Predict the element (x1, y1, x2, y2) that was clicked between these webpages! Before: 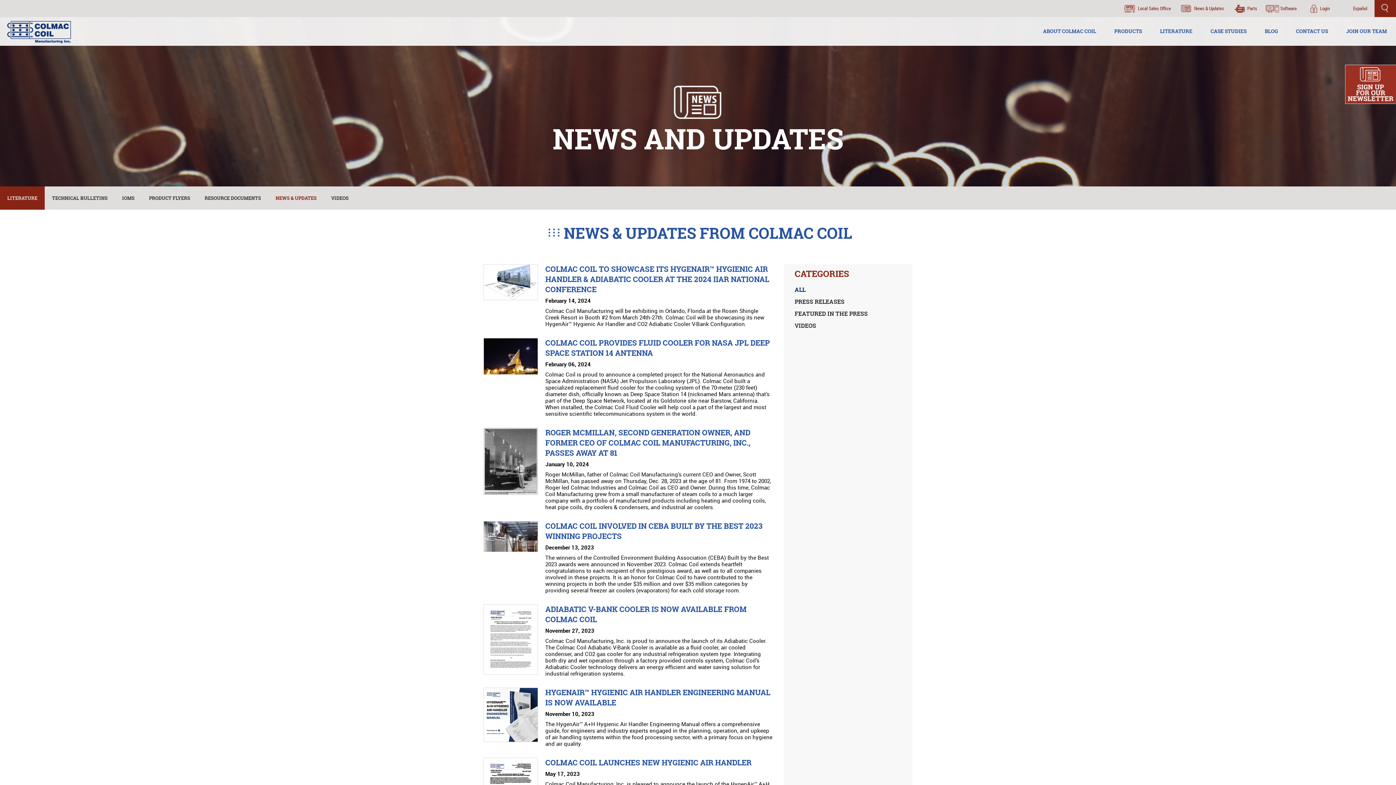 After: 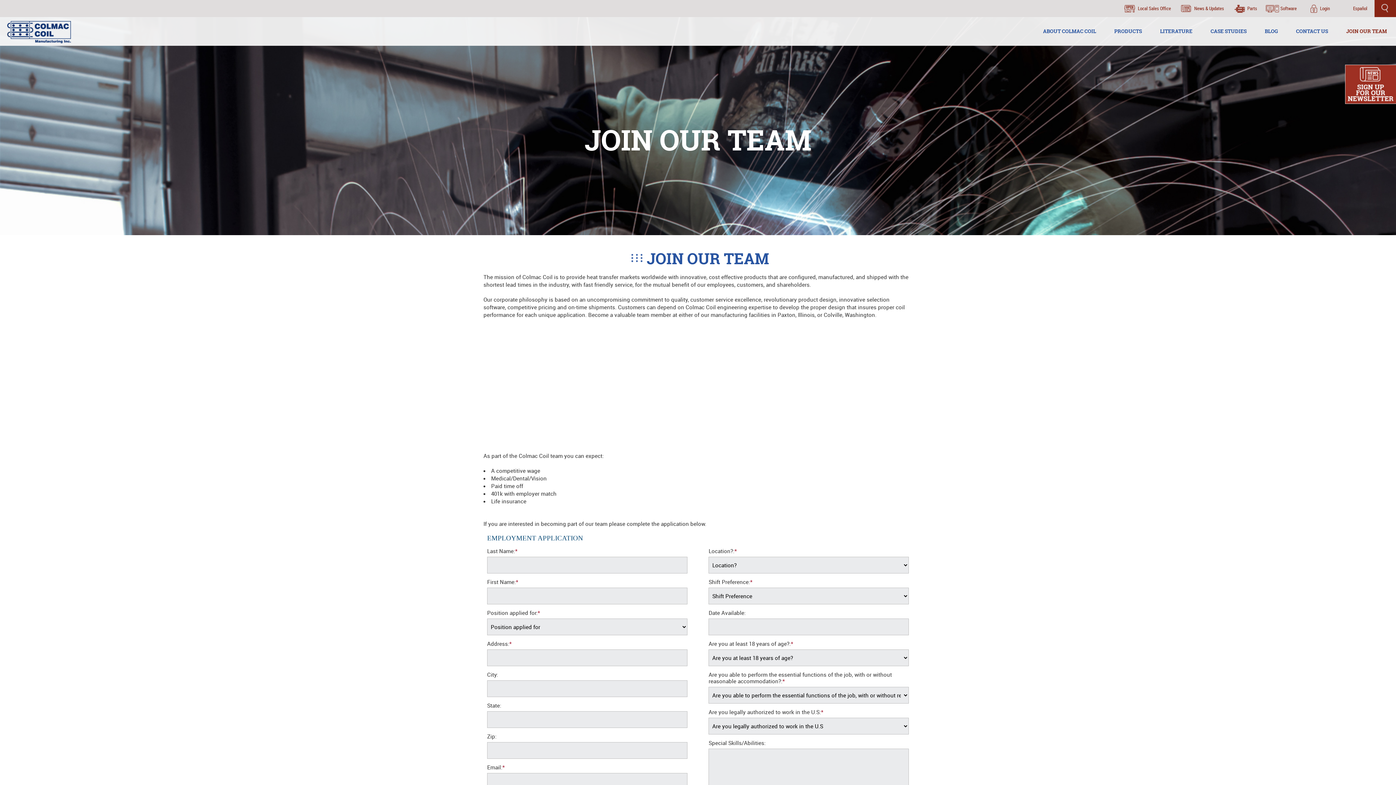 Action: bbox: (1337, 17, 1396, 45) label: JOIN OUR TEAM